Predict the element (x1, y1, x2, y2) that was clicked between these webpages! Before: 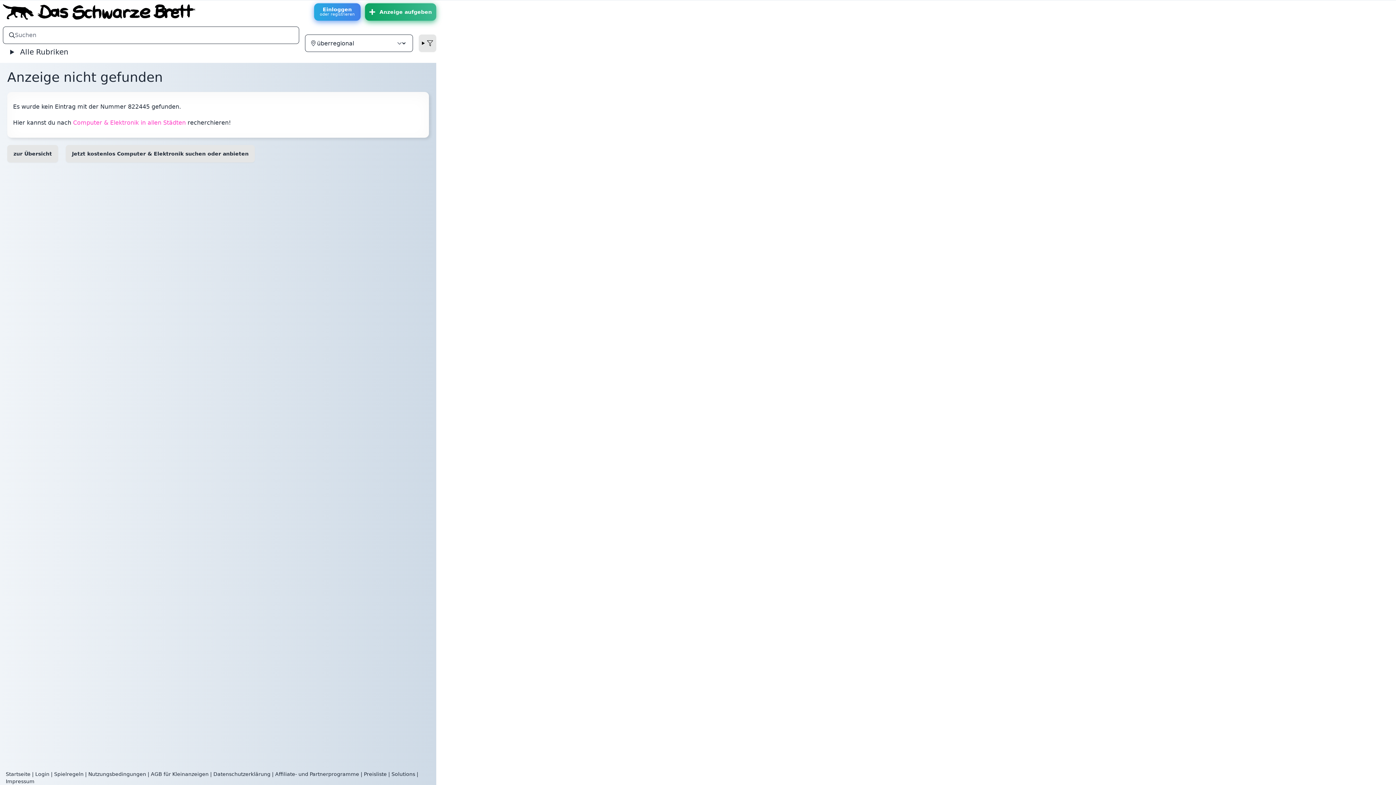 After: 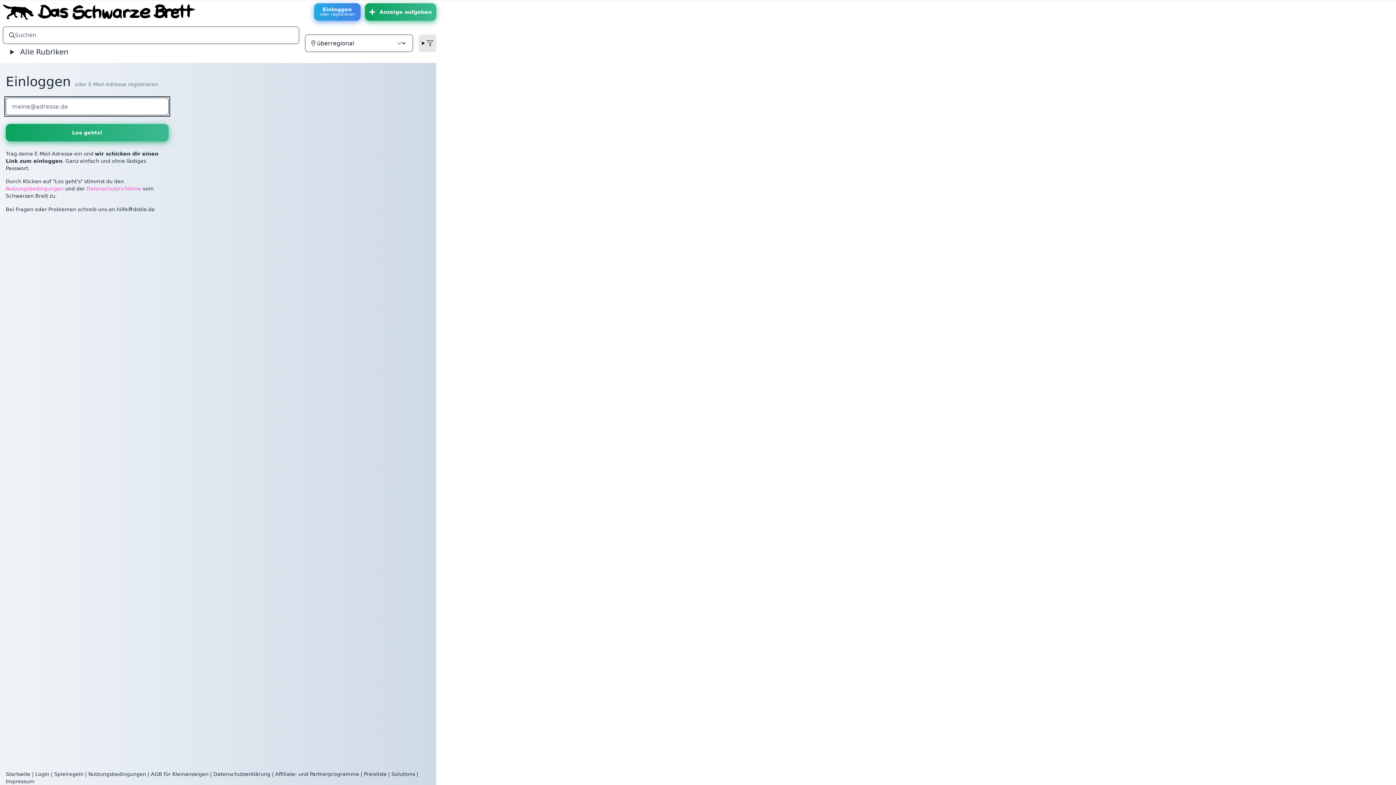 Action: bbox: (35, 771, 49, 777) label: Login